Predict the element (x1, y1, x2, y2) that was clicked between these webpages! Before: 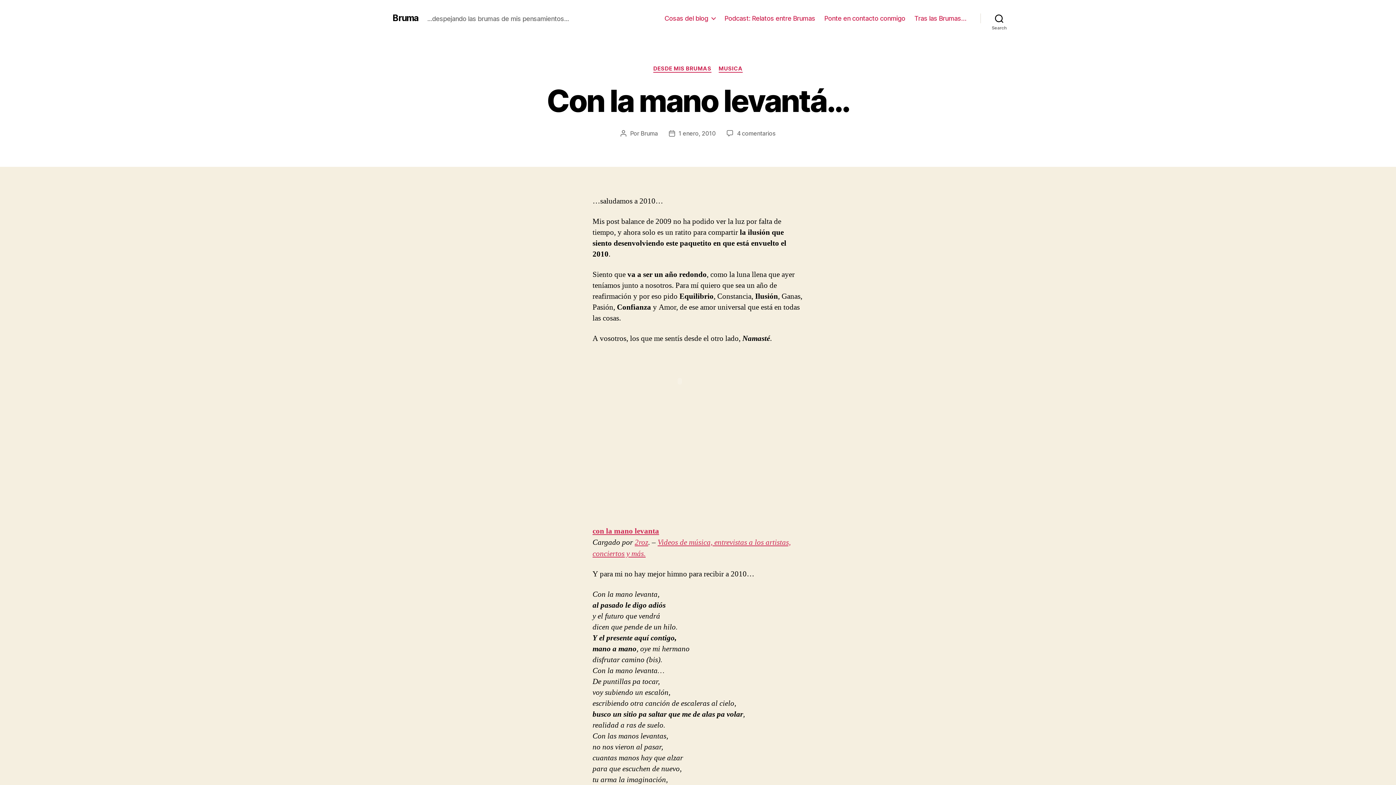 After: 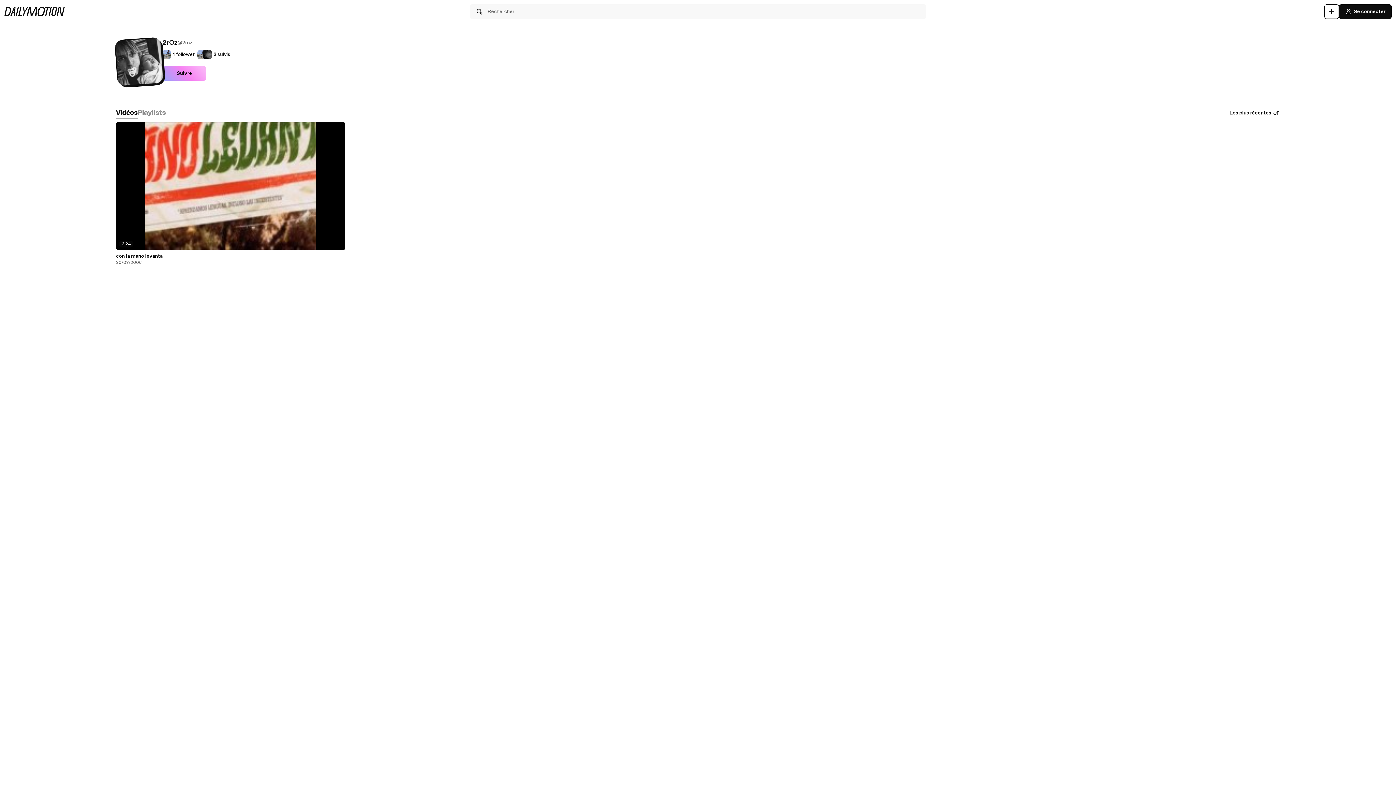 Action: label: 2roz bbox: (634, 537, 648, 547)